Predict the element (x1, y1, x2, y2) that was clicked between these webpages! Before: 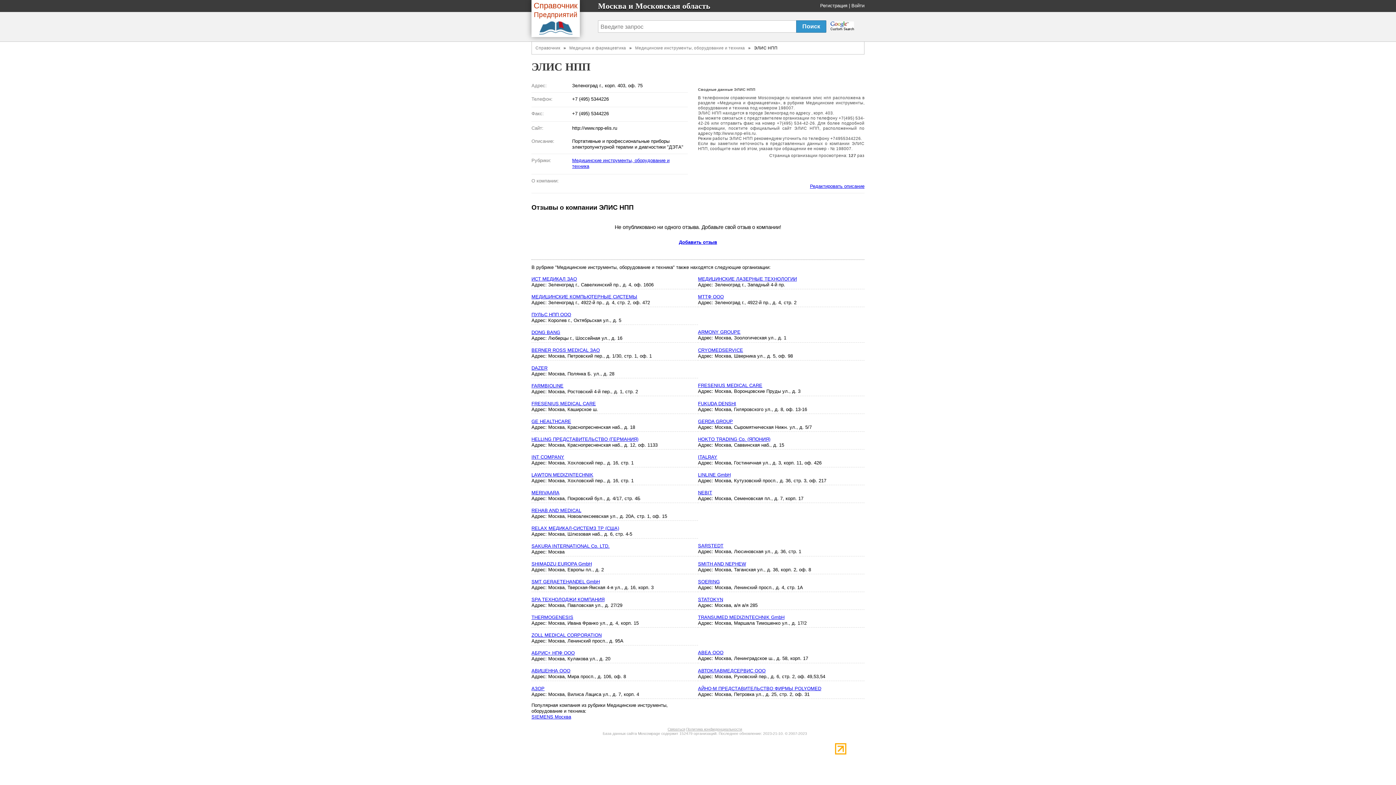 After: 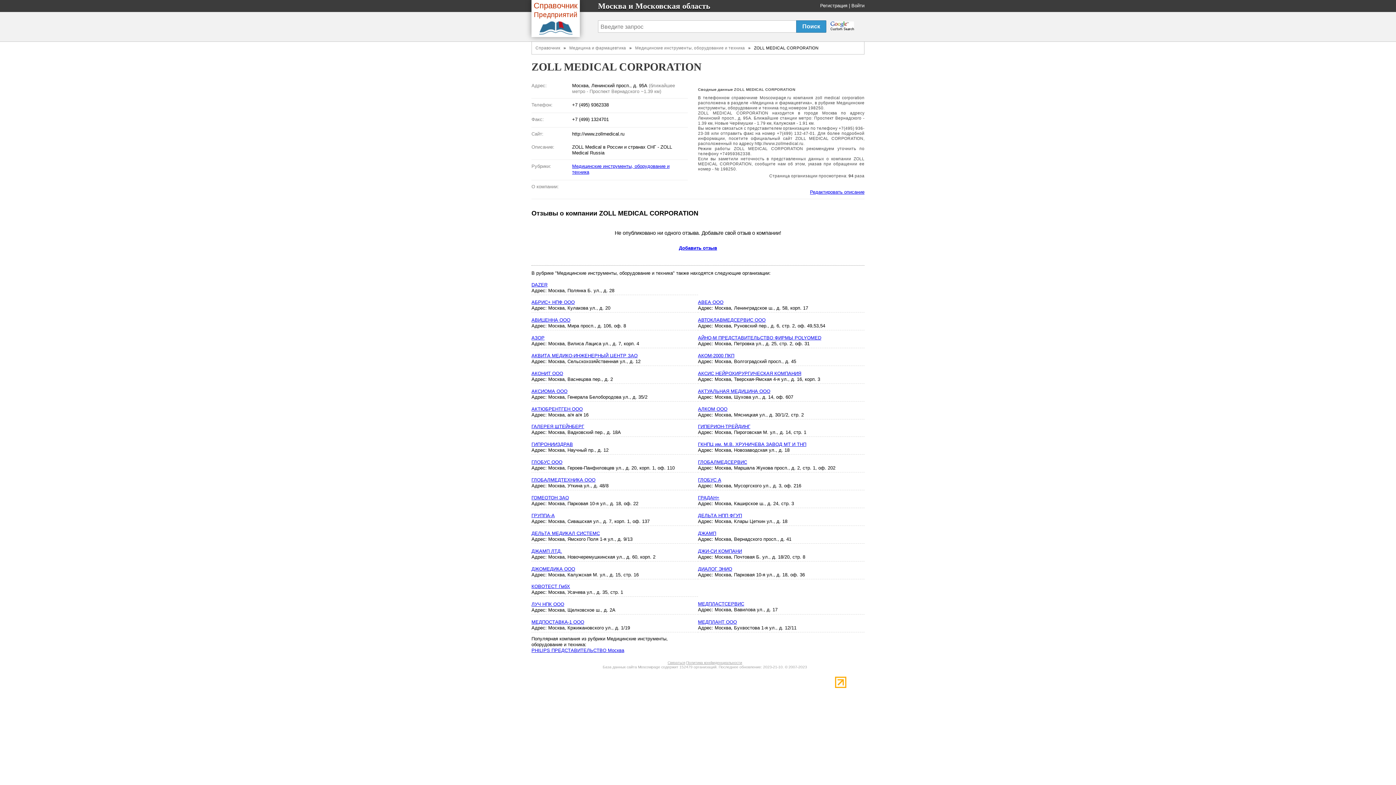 Action: bbox: (531, 632, 601, 638) label: ZOLL MEDICAL CORPORATION